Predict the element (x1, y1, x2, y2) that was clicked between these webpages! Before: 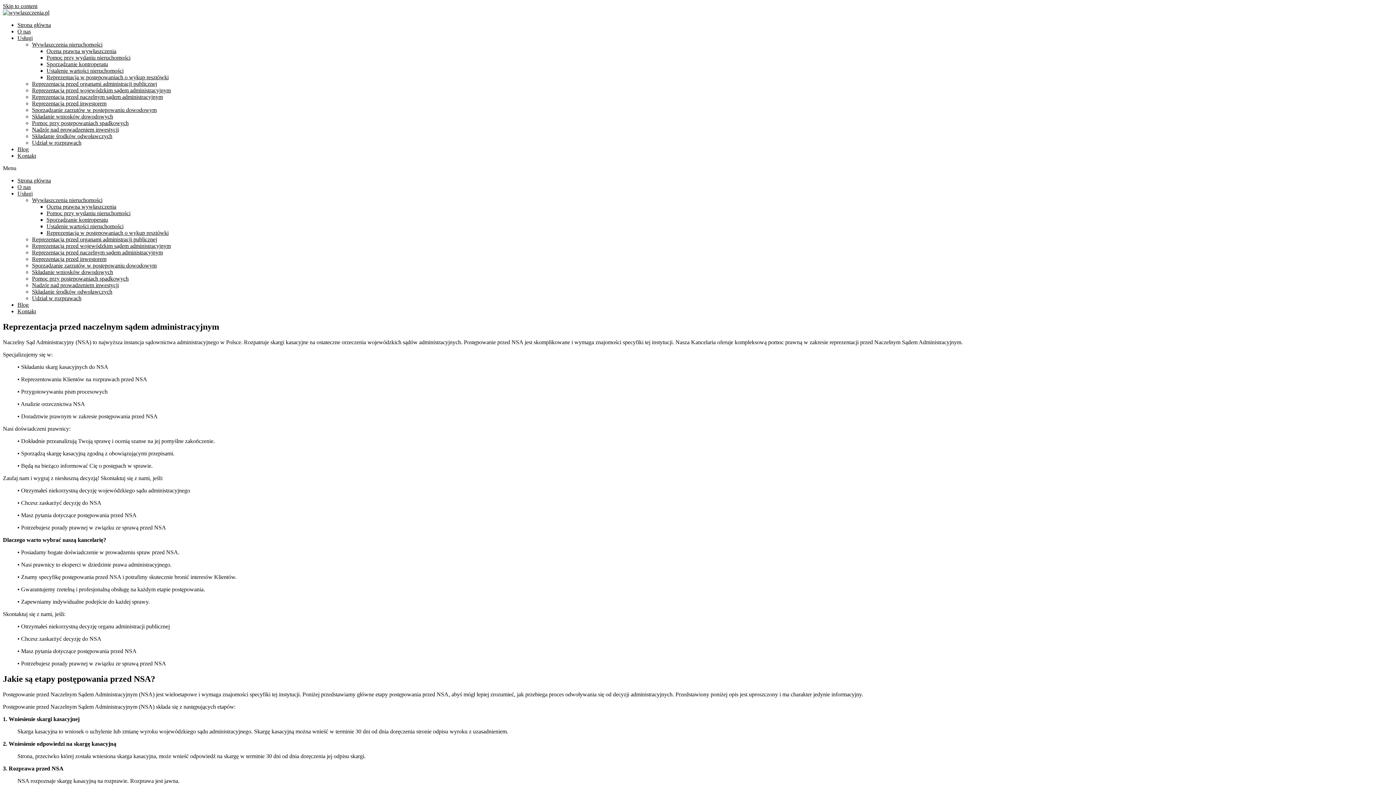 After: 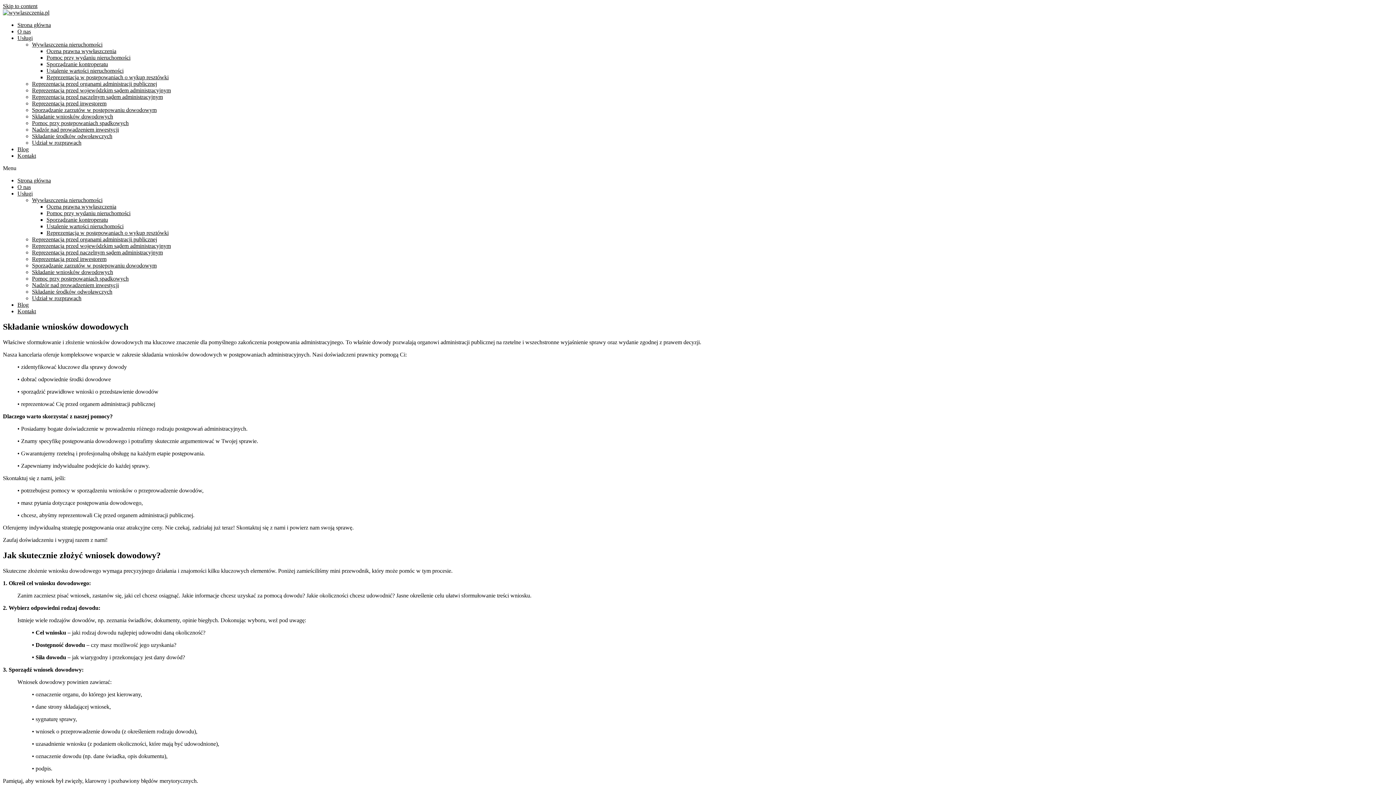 Action: bbox: (32, 269, 113, 275) label: Składanie wniosków dowodowych